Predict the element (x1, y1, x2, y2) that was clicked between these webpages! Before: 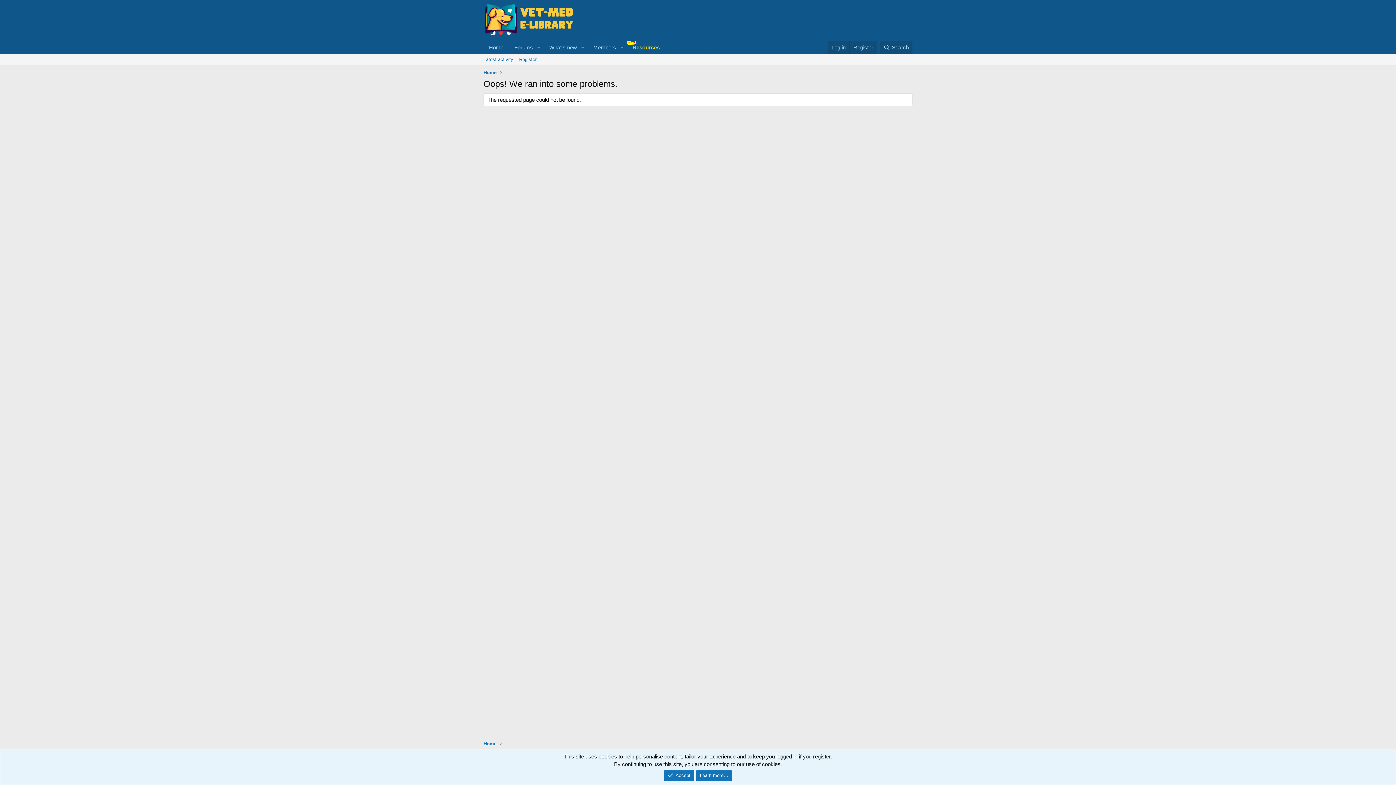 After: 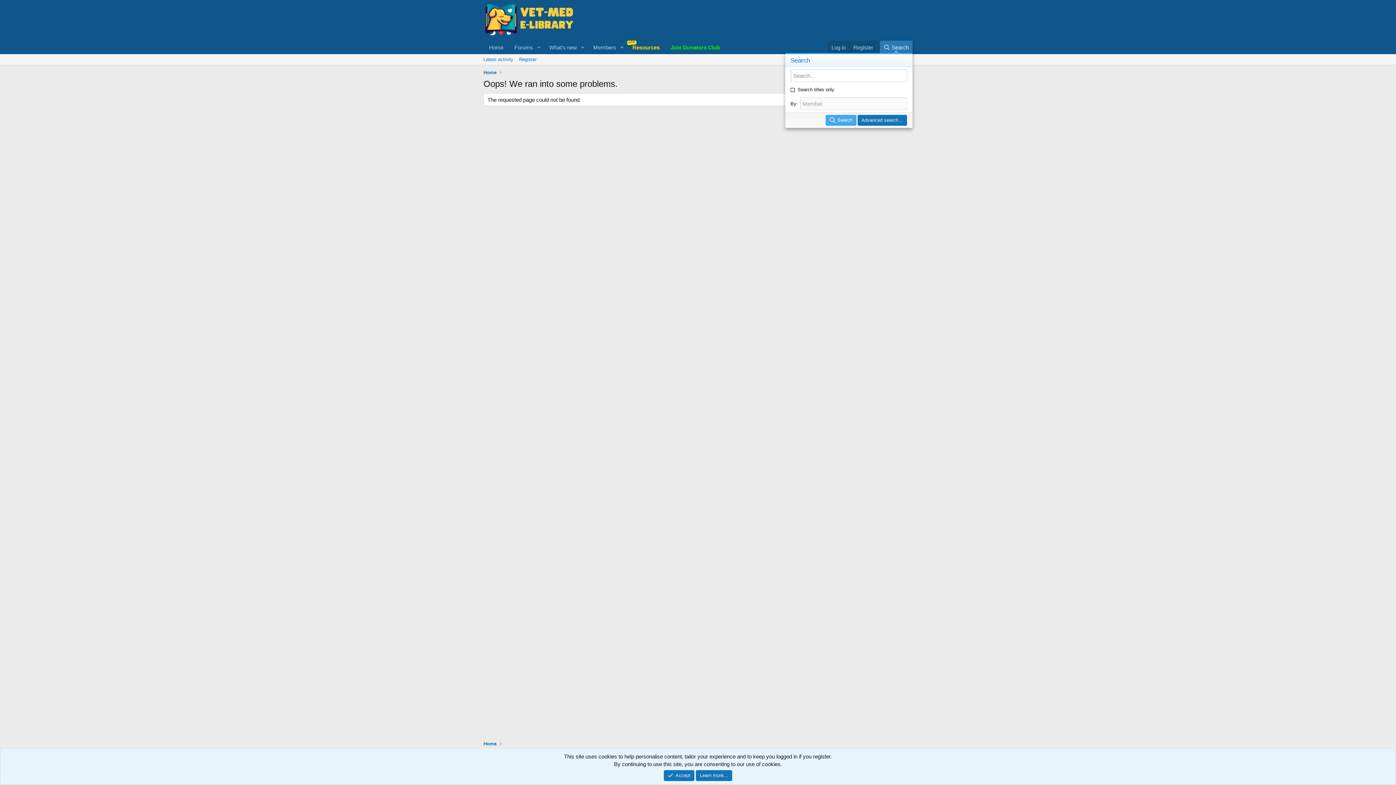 Action: label: Search bbox: (879, 40, 912, 54)